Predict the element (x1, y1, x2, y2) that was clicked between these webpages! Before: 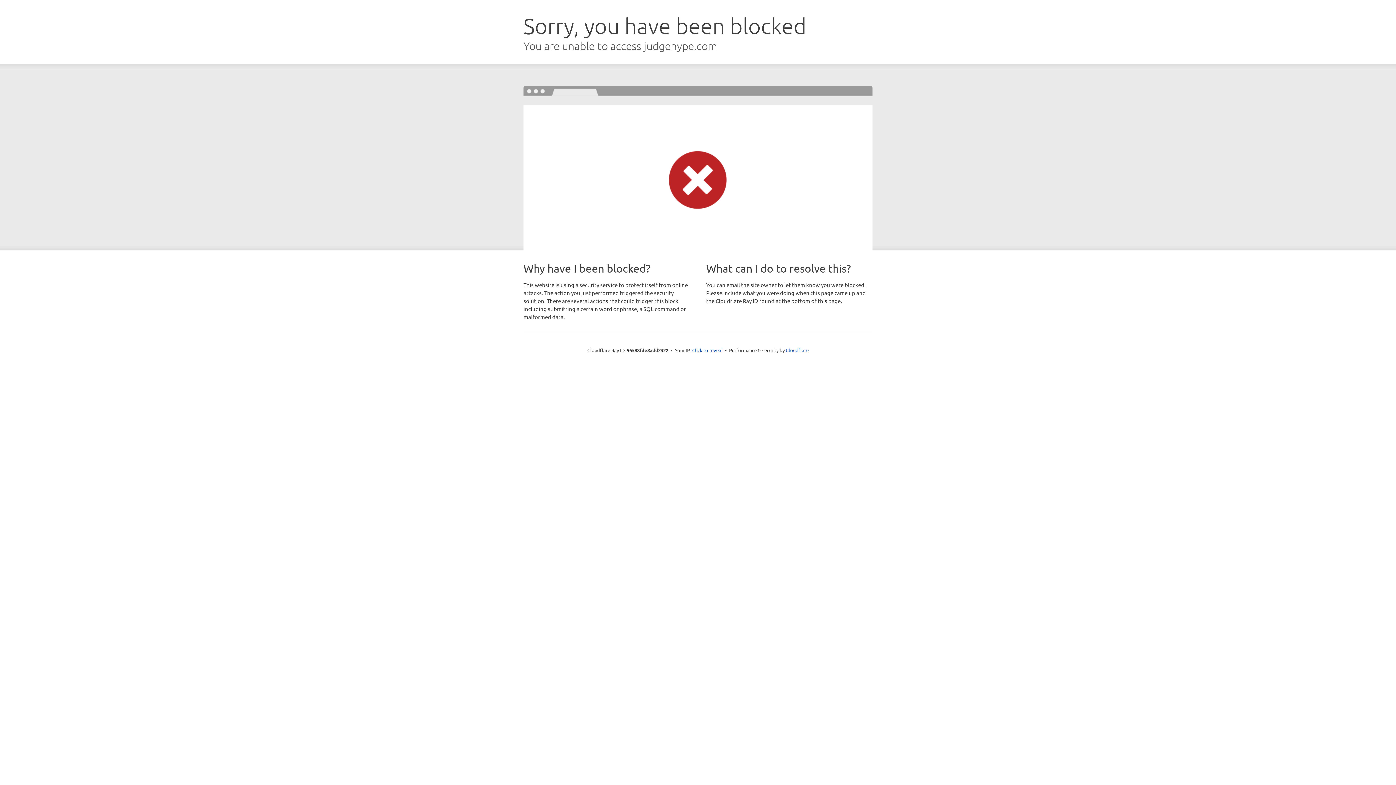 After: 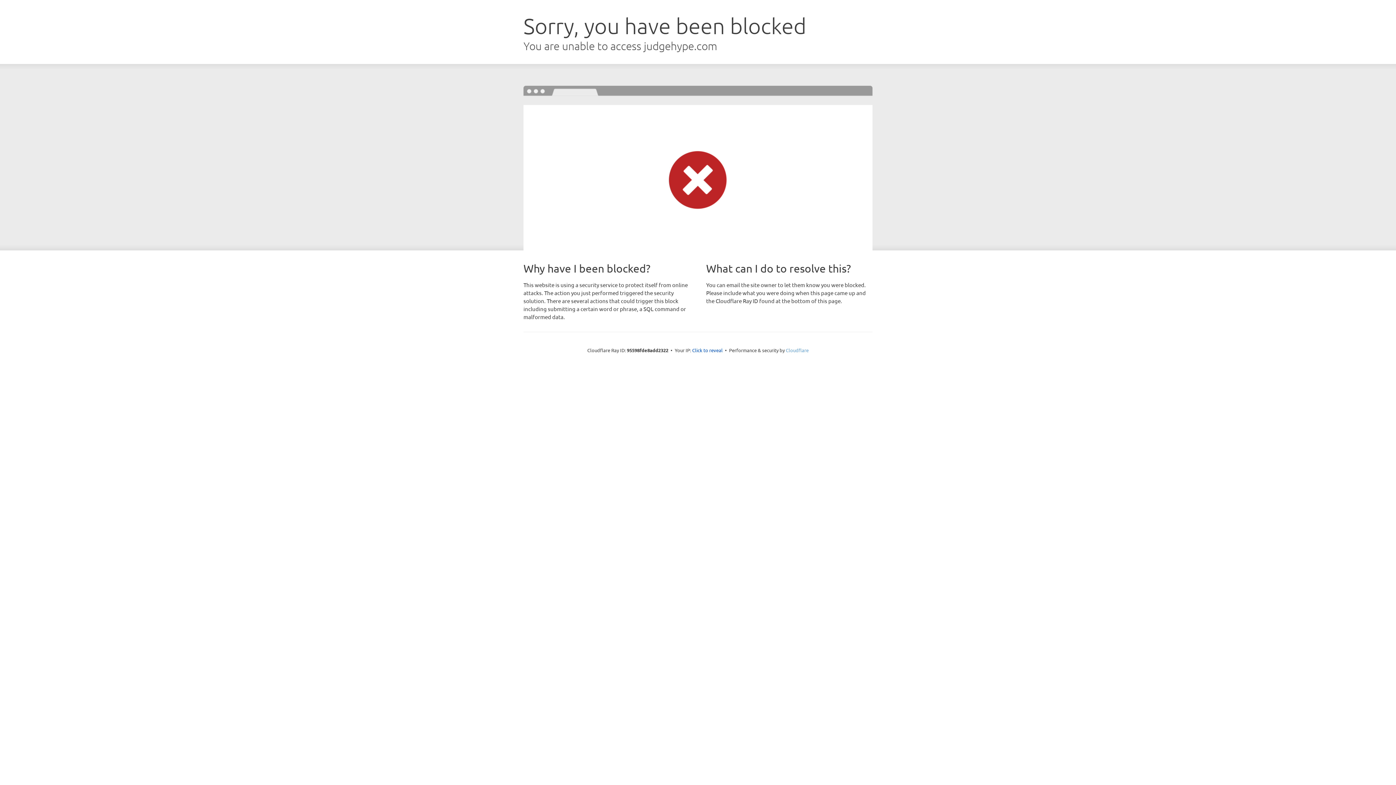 Action: bbox: (786, 347, 808, 353) label: Cloudflare